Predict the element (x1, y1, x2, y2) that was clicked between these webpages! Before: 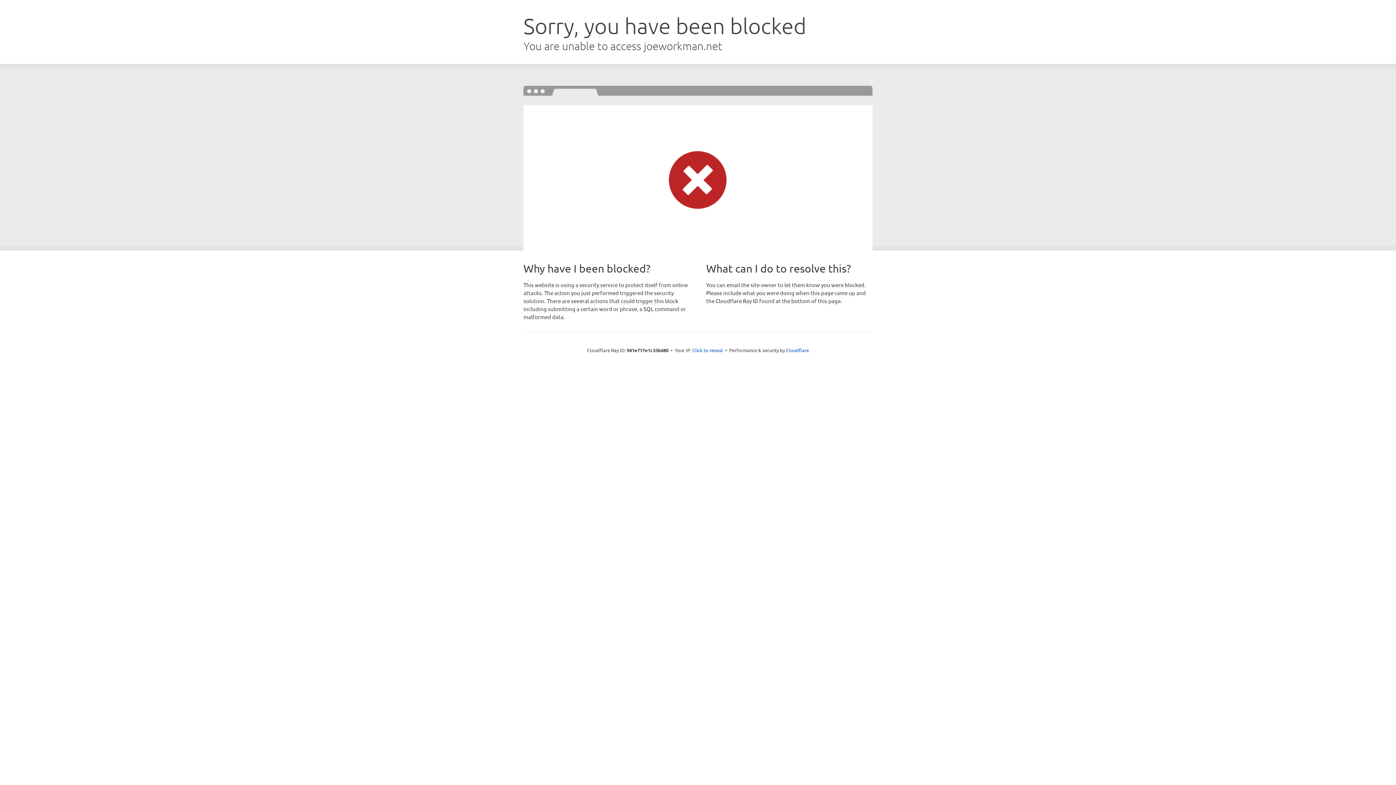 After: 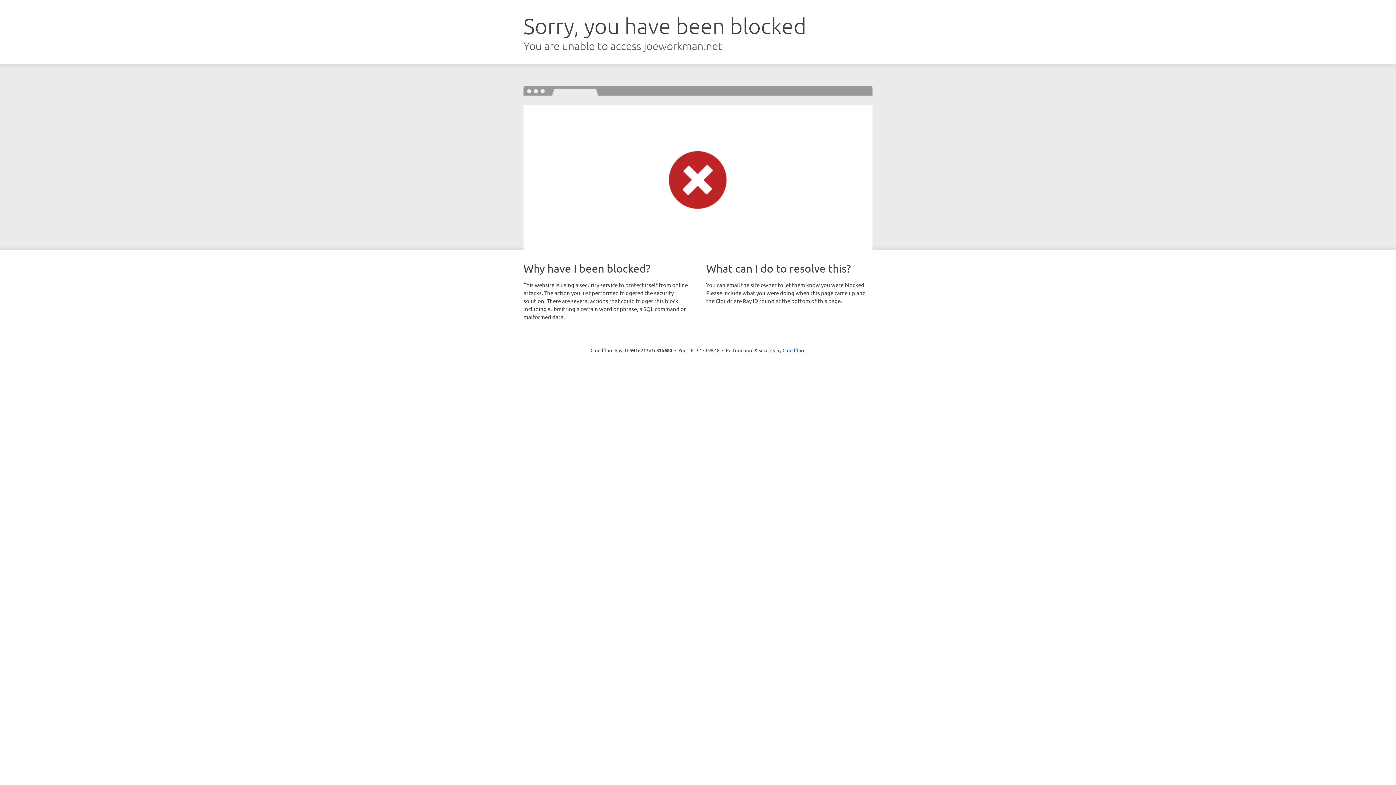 Action: bbox: (692, 346, 723, 353) label: Click to reveal